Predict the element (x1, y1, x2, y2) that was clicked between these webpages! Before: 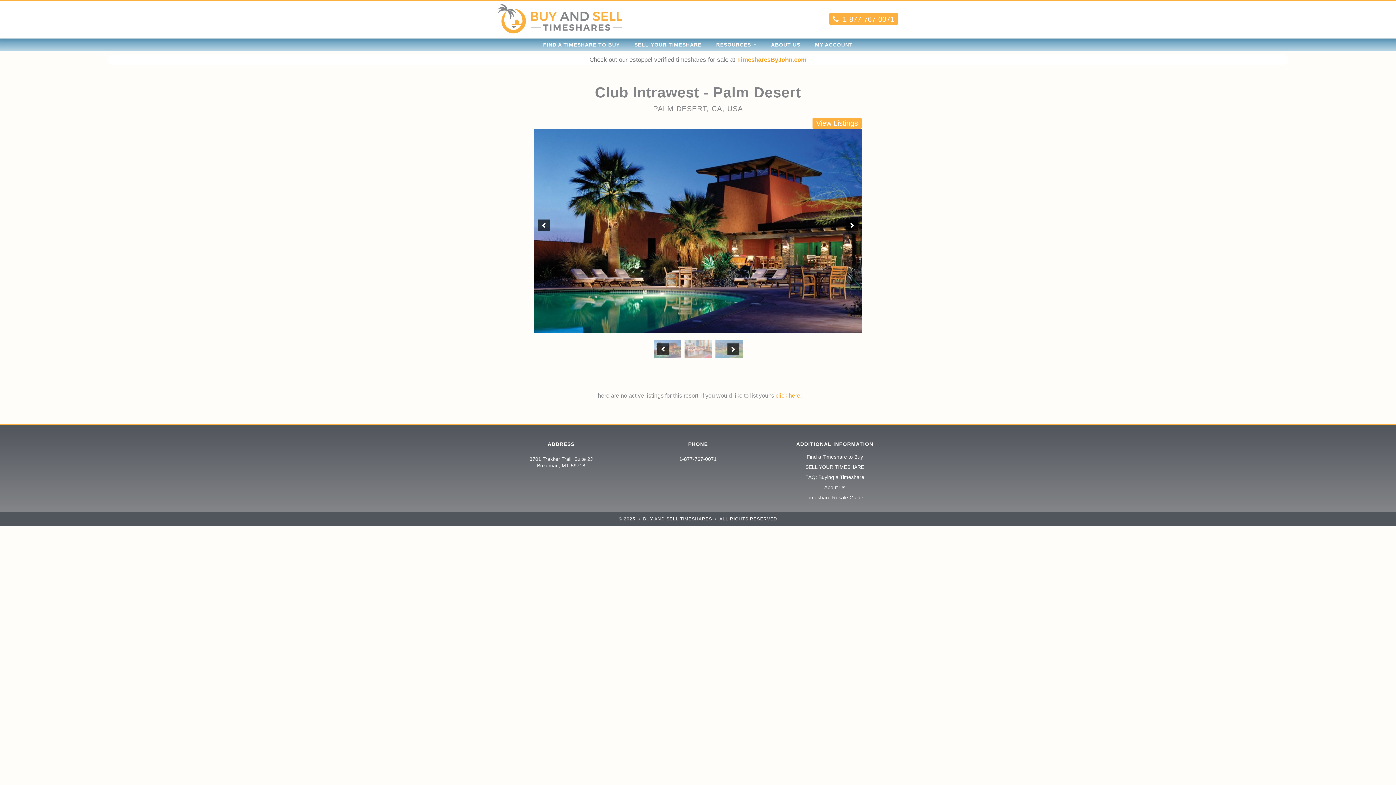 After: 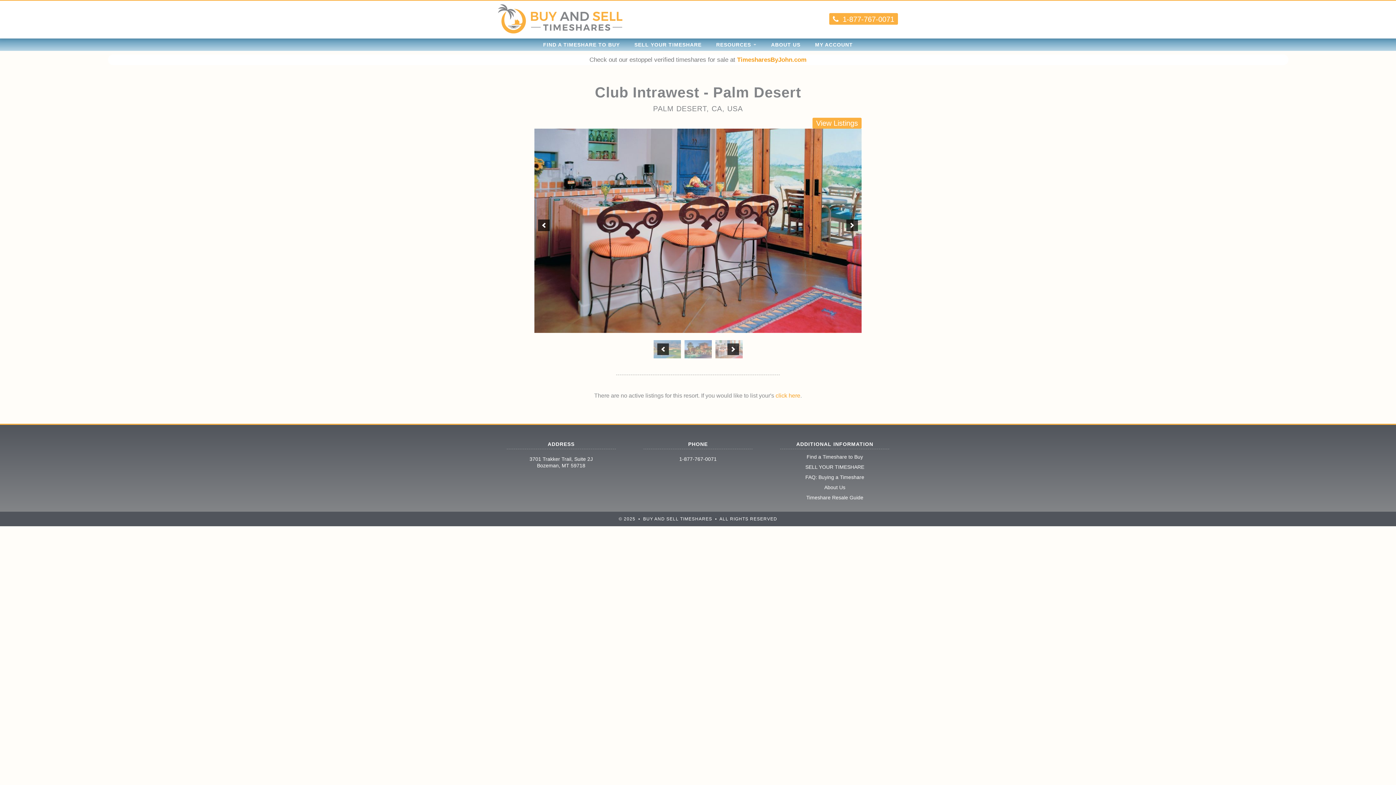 Action: bbox: (846, 219, 858, 231) label: next